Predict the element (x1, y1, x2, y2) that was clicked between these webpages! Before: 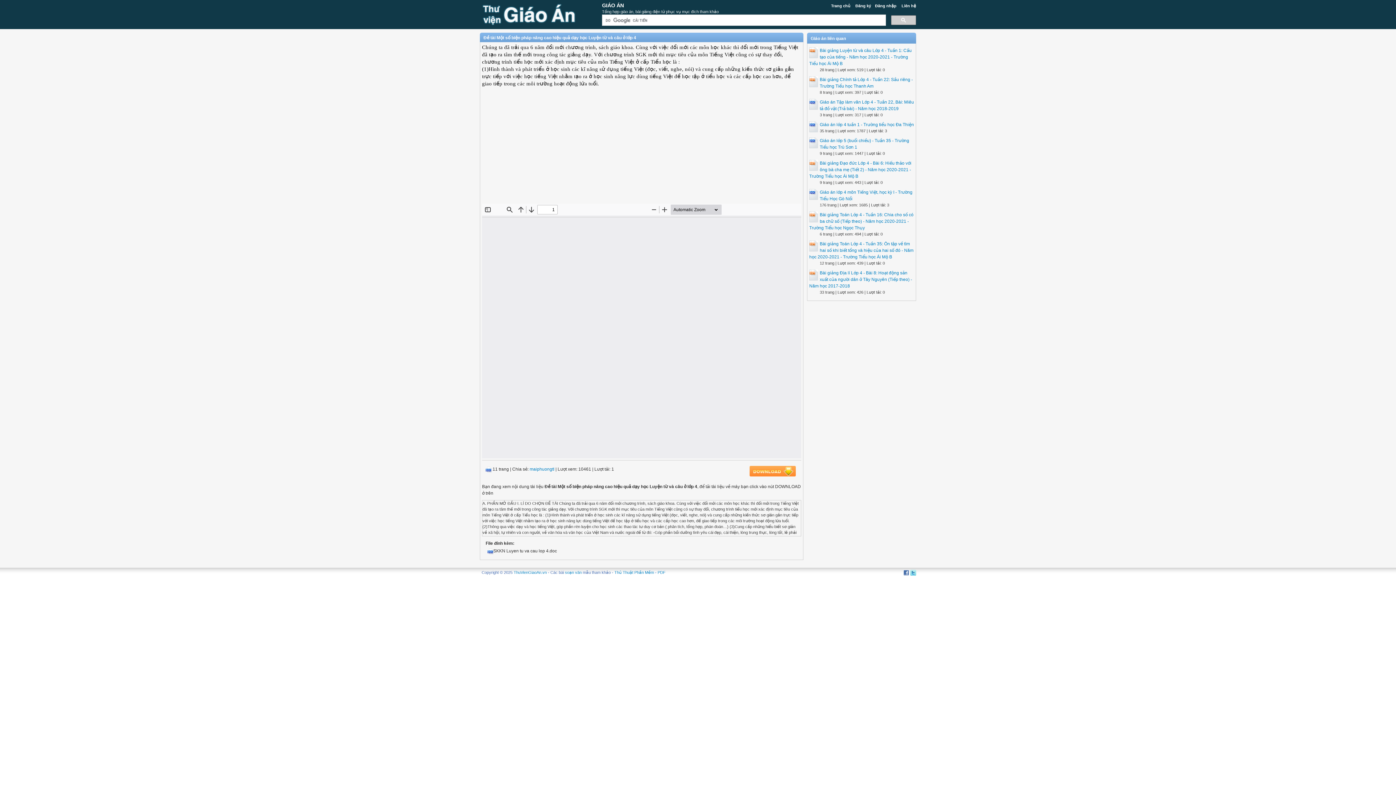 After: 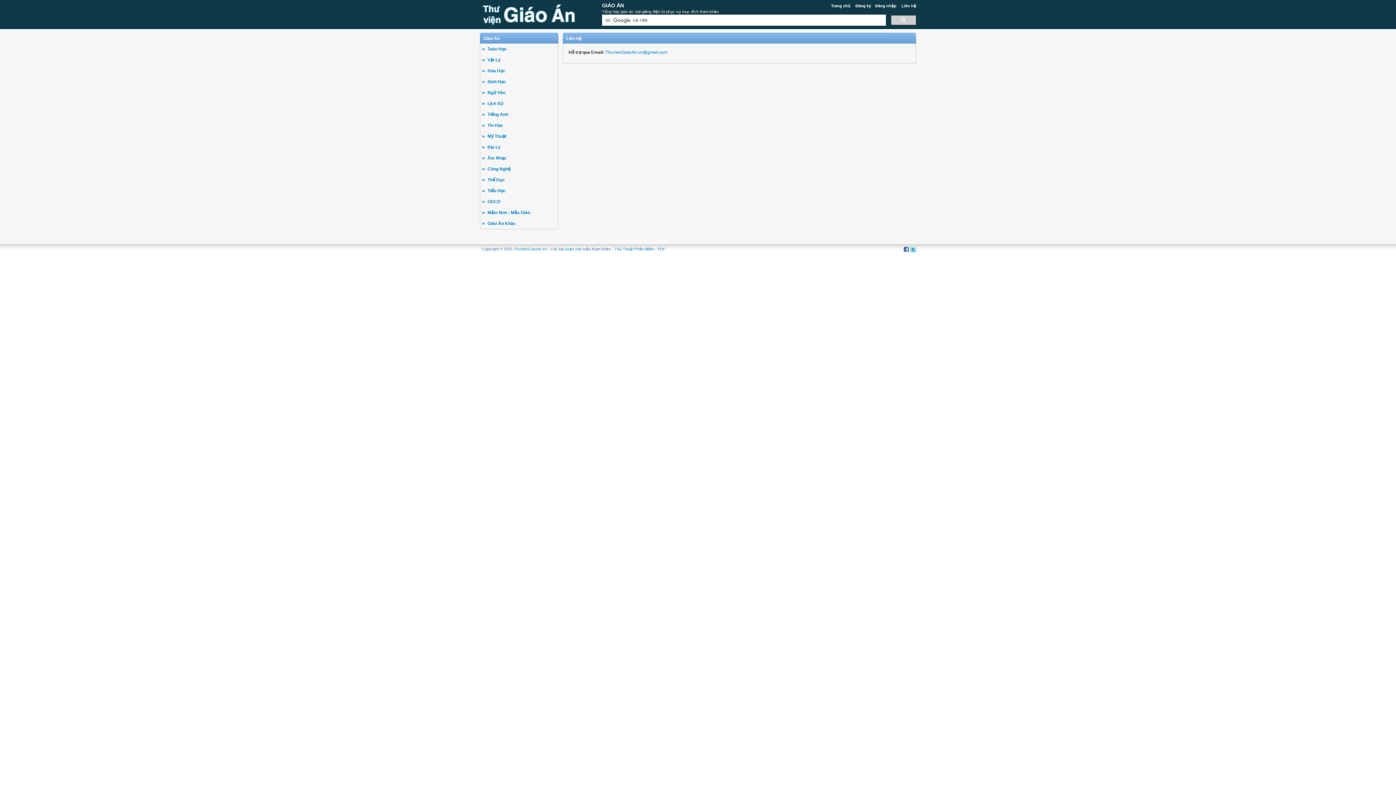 Action: bbox: (901, 3, 916, 8) label: Liên hệ